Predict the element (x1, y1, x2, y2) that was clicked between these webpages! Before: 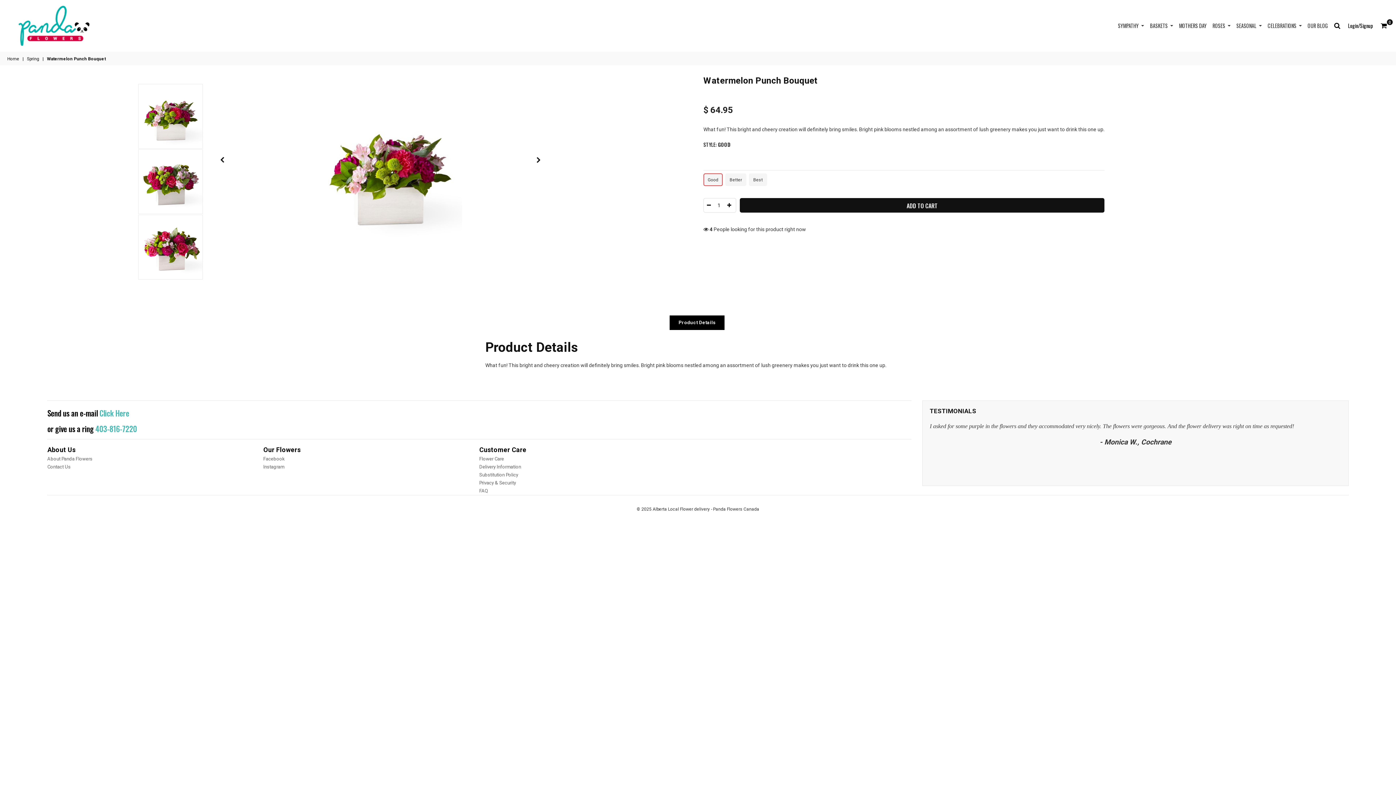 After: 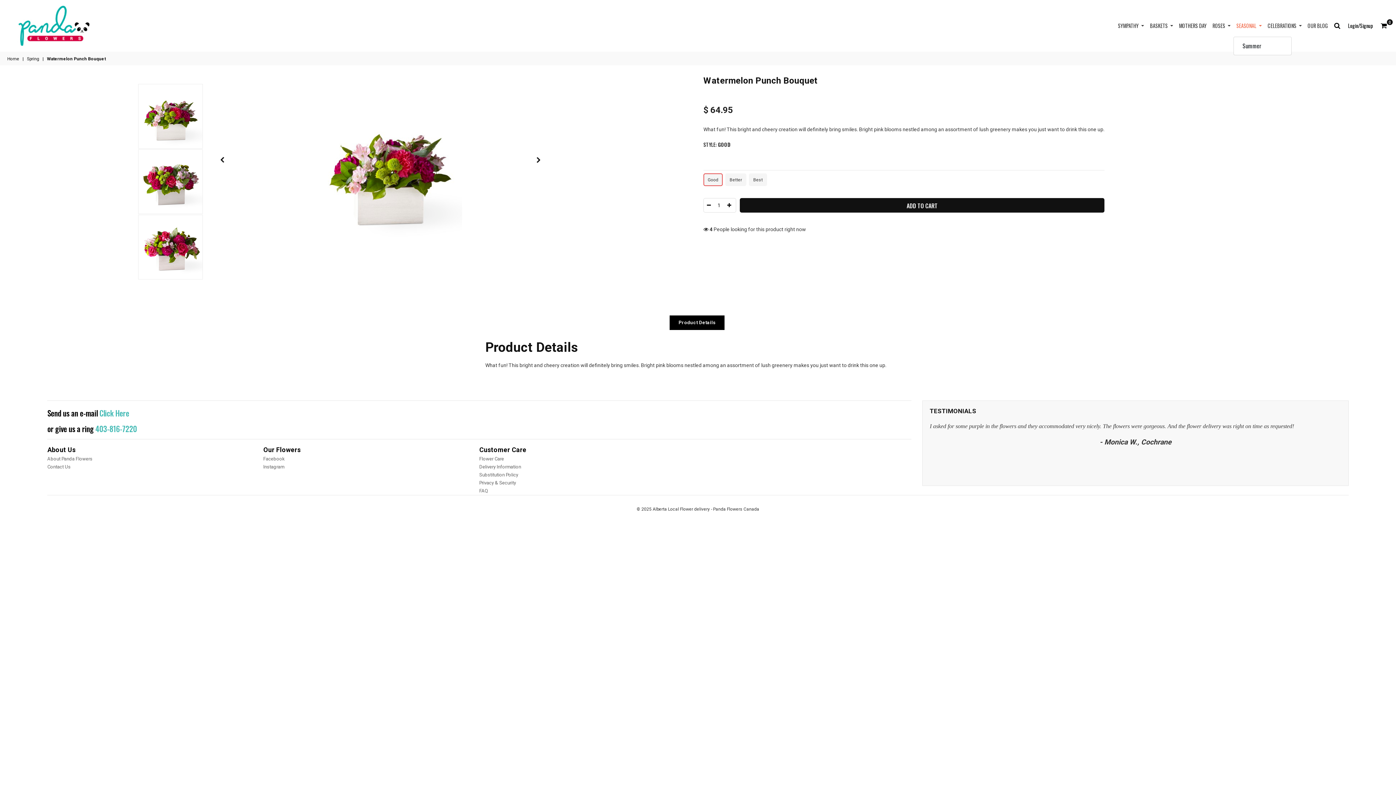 Action: bbox: (1233, 15, 1265, 36) label: SEASONAL 